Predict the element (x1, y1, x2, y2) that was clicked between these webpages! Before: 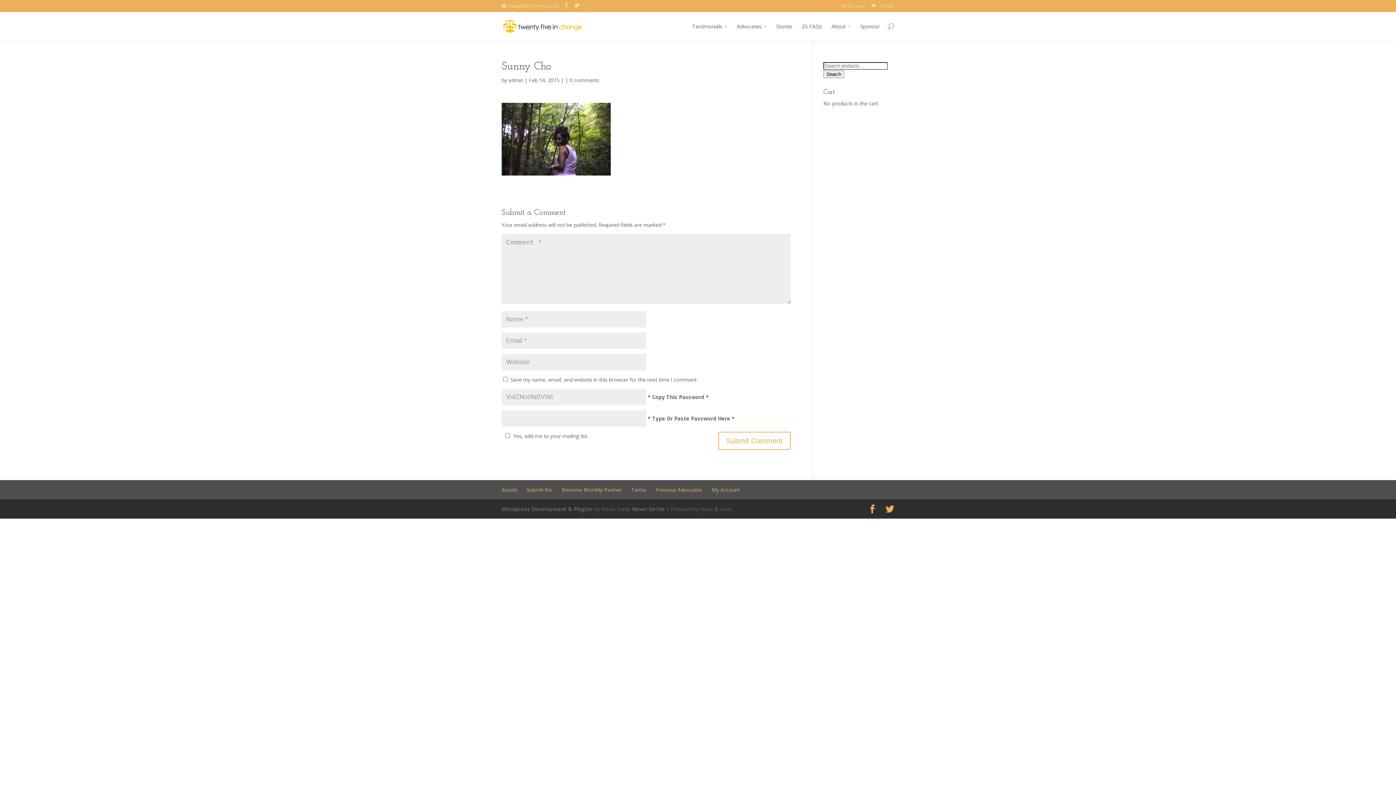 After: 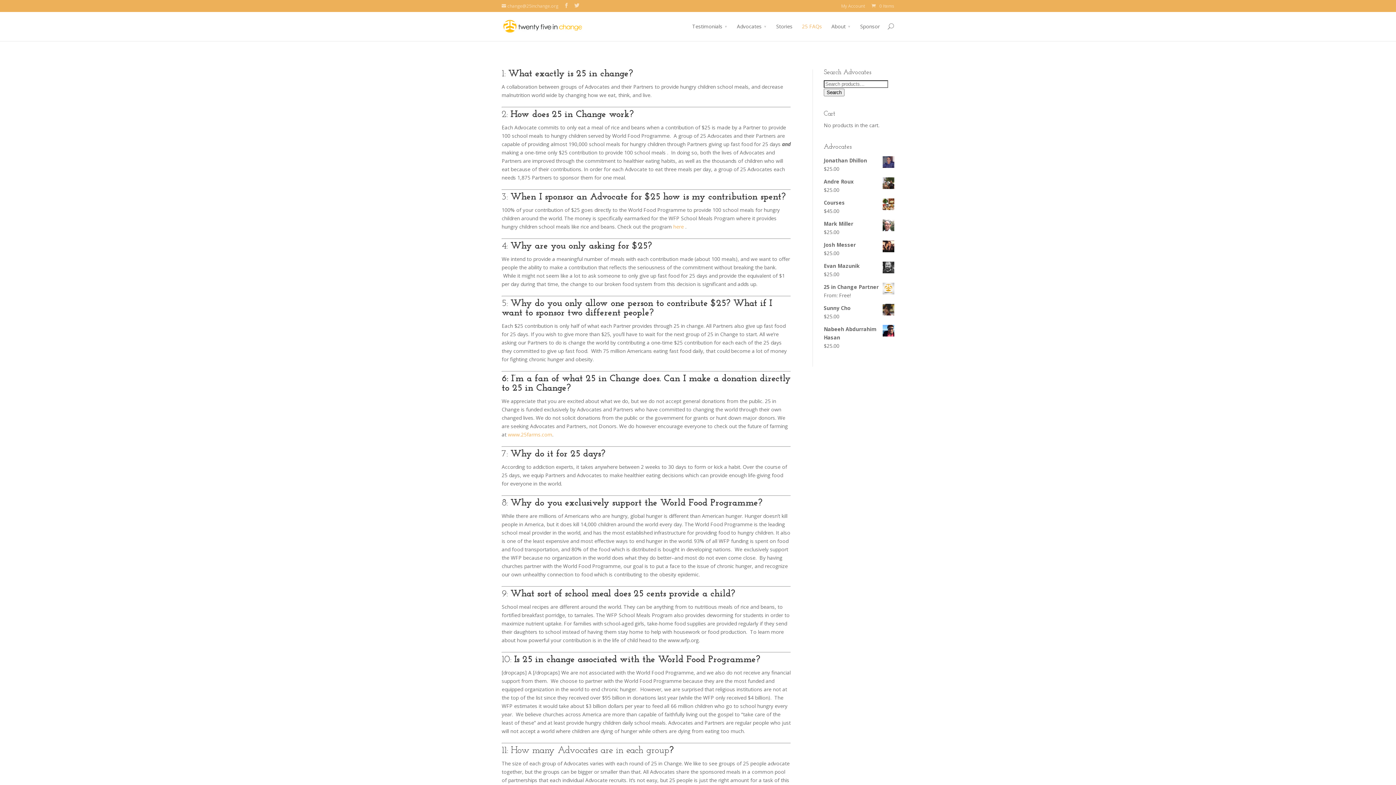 Action: bbox: (802, 22, 822, 41) label: 25 FAQs